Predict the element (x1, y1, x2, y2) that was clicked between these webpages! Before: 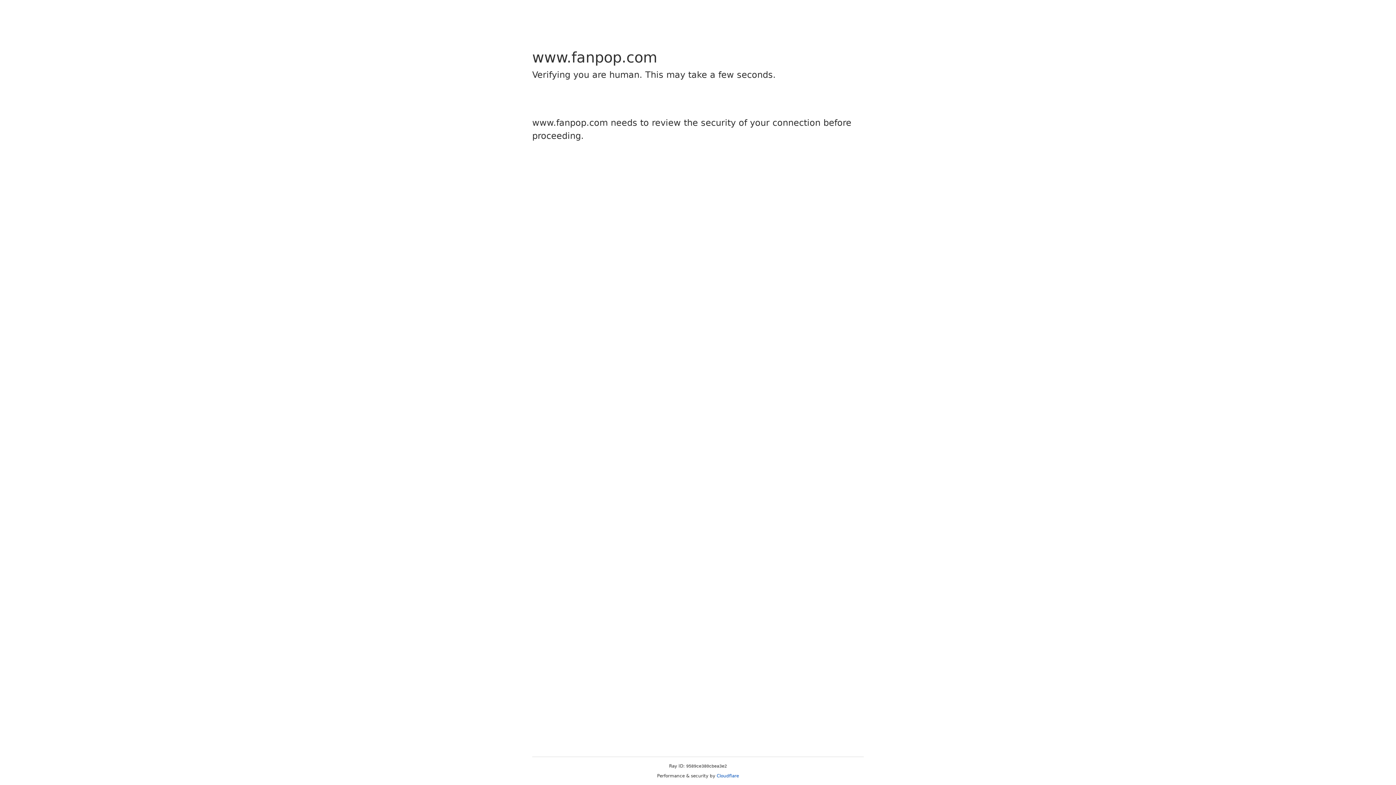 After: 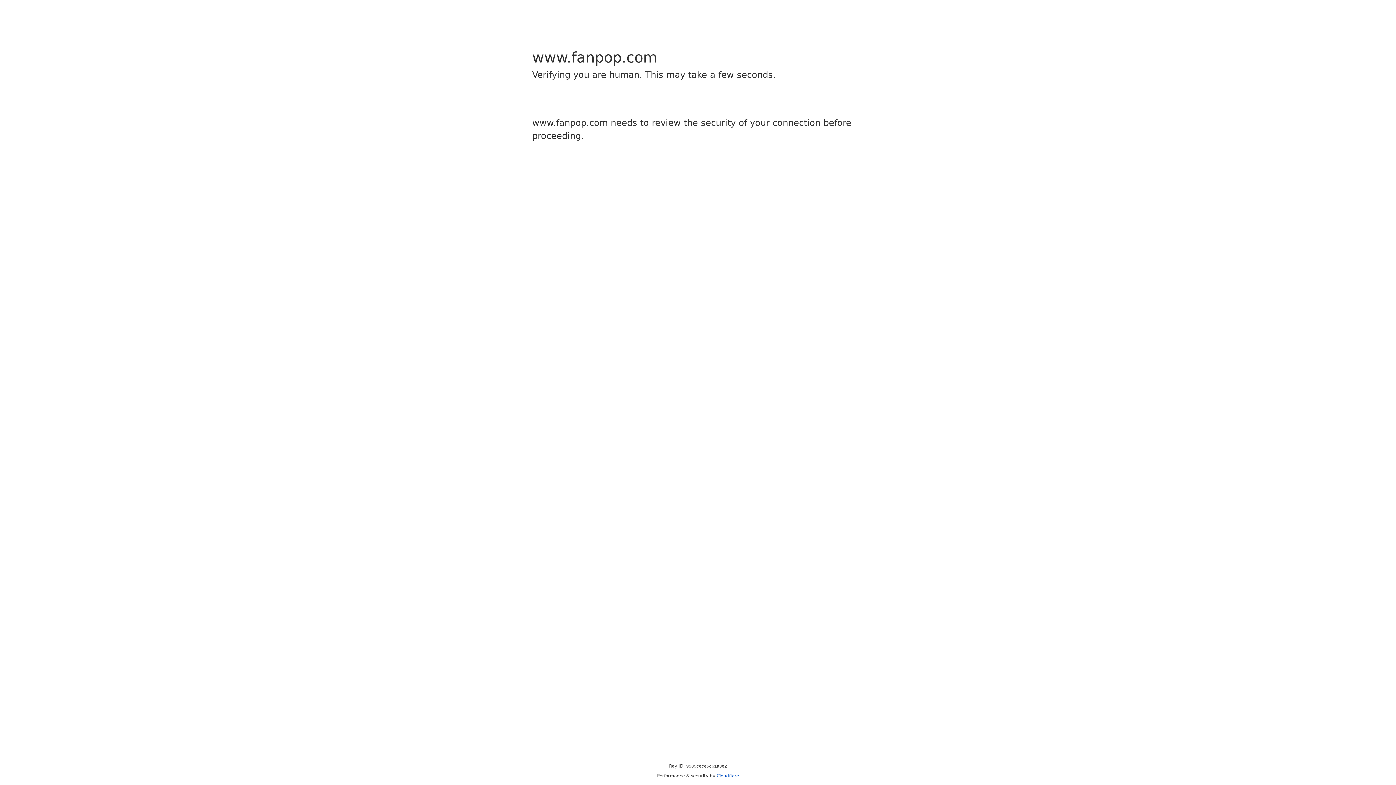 Action: bbox: (716, 773, 739, 778) label: Cloudflare